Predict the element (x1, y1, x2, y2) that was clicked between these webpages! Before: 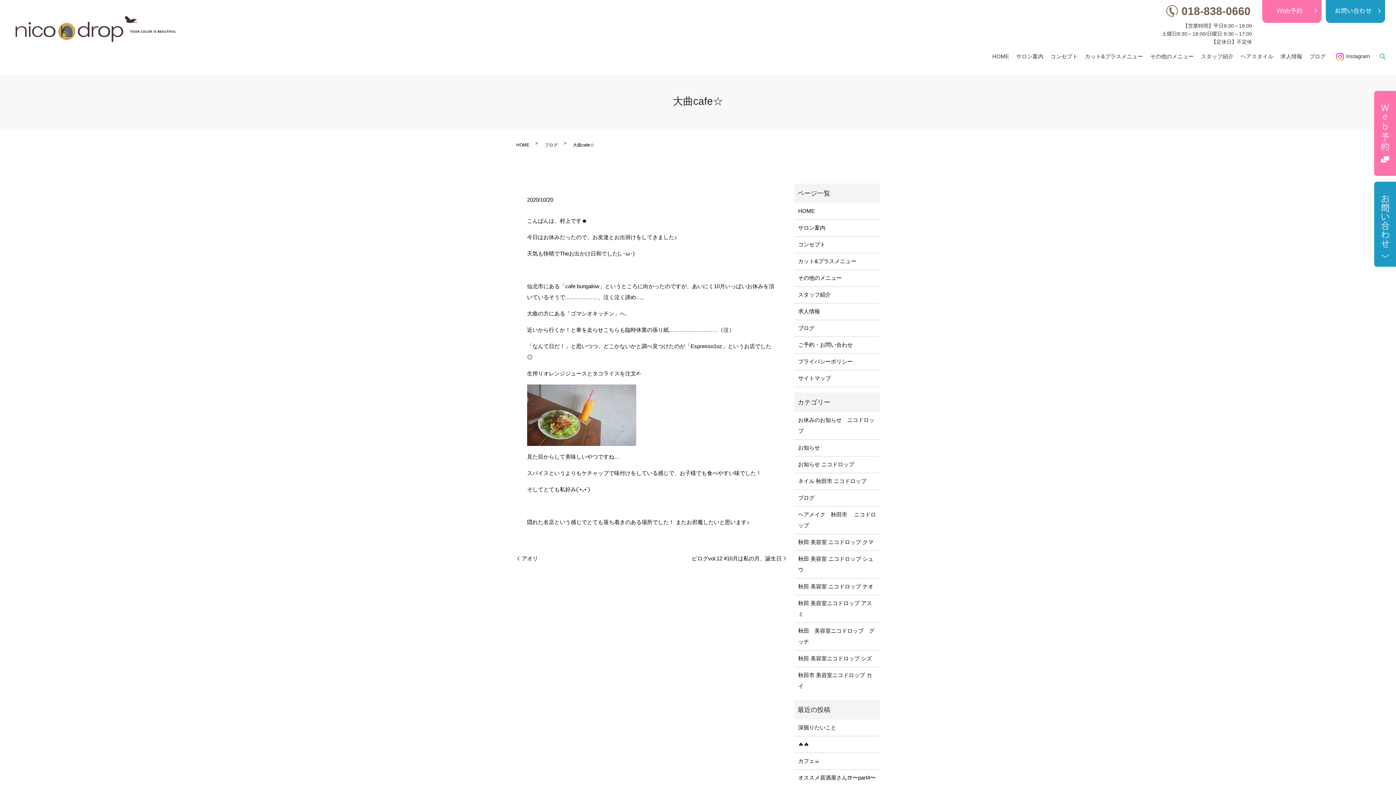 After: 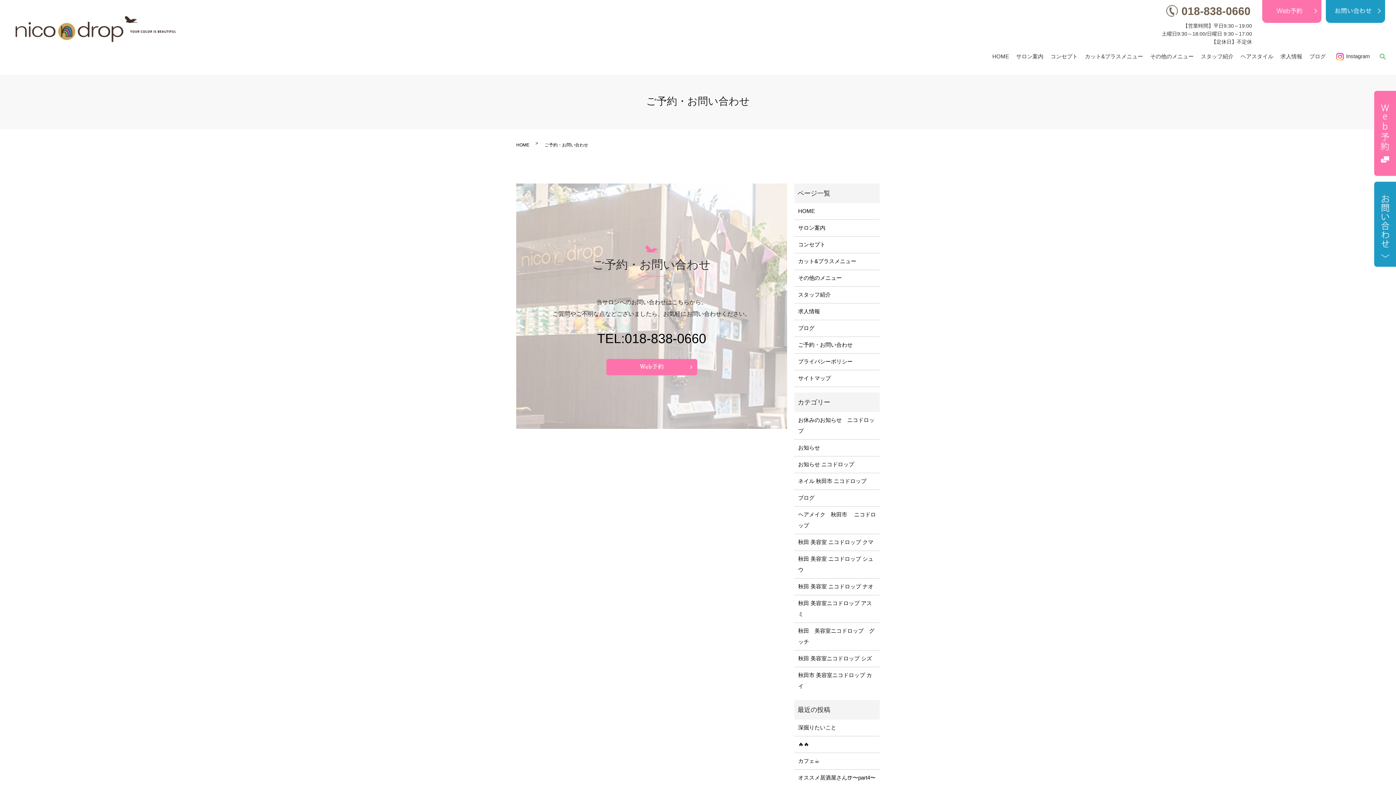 Action: bbox: (1374, 220, 1396, 226)